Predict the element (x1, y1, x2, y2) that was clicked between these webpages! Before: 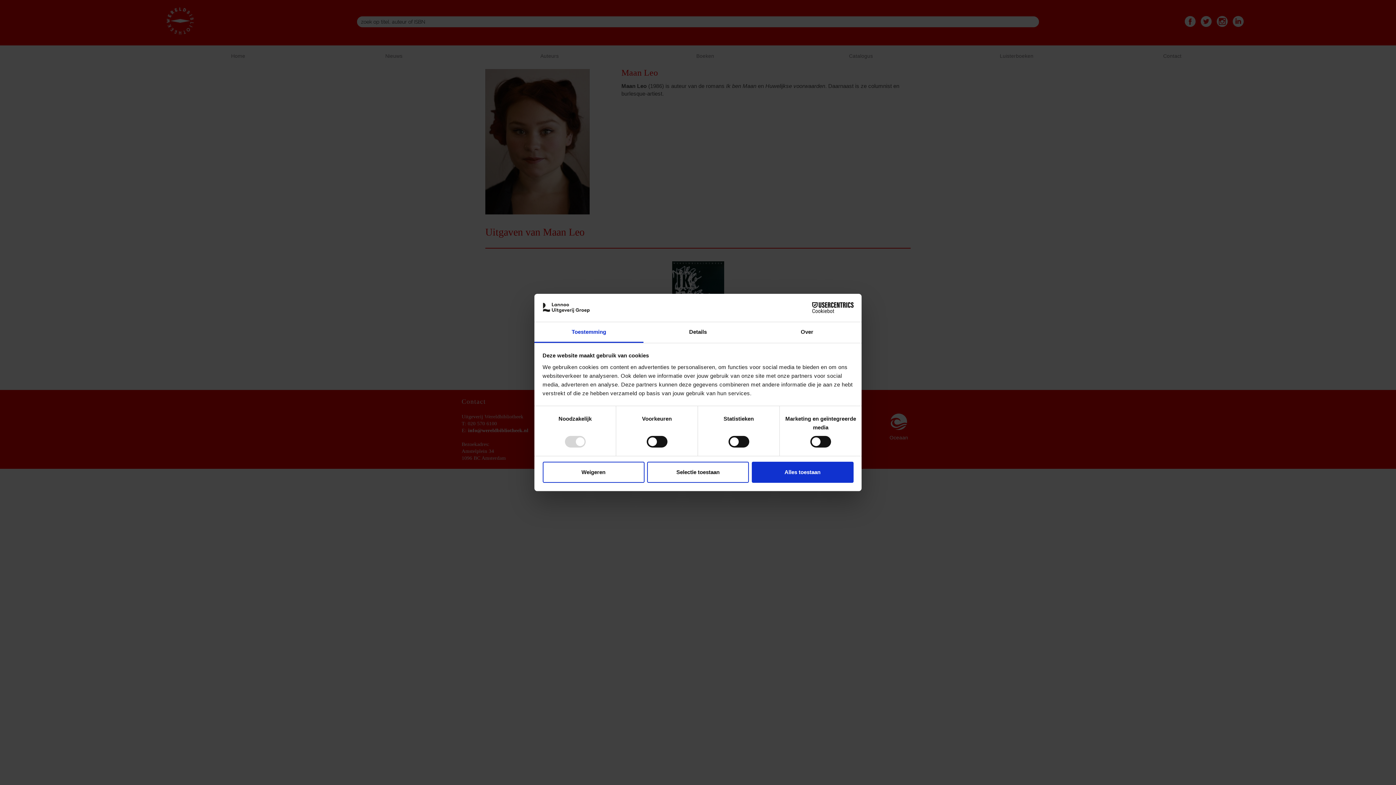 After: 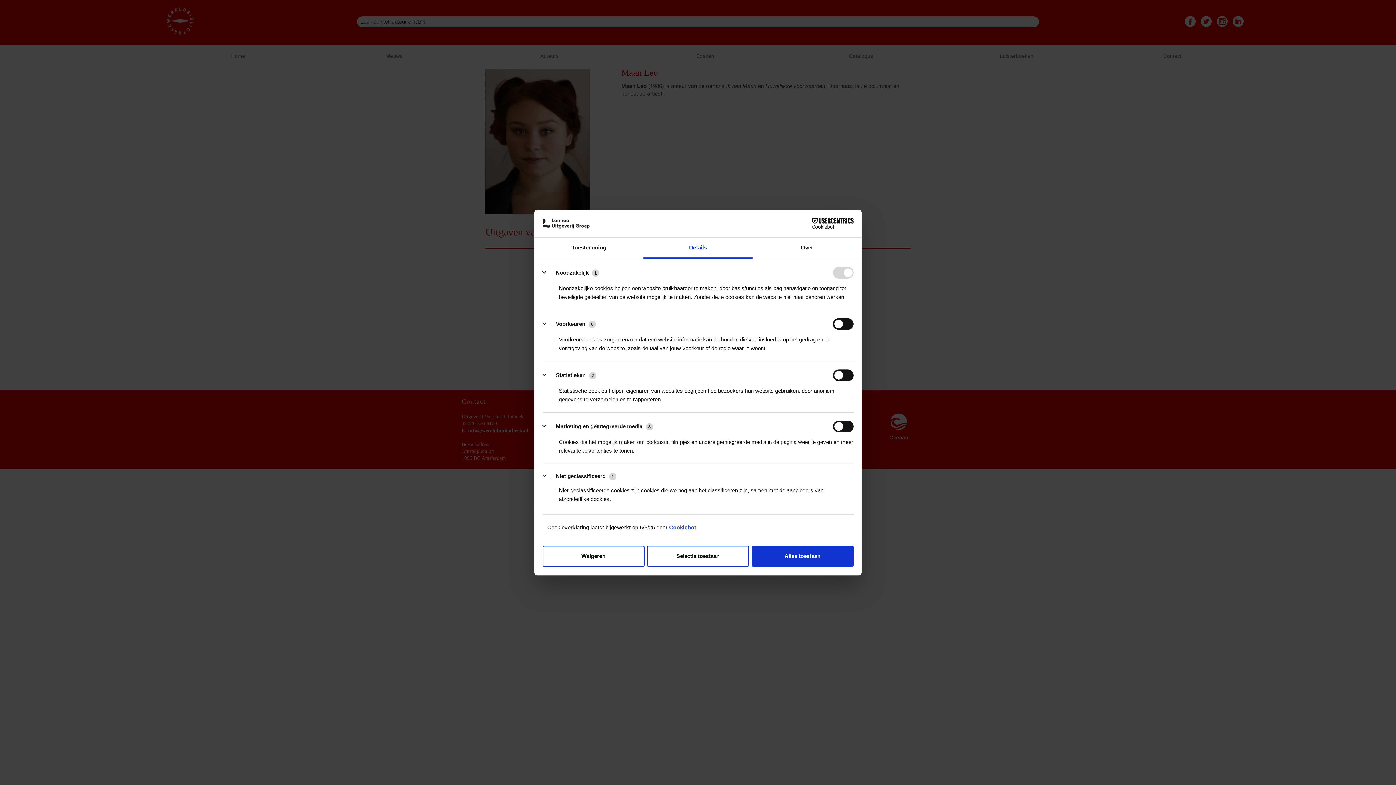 Action: bbox: (643, 322, 752, 343) label: Details